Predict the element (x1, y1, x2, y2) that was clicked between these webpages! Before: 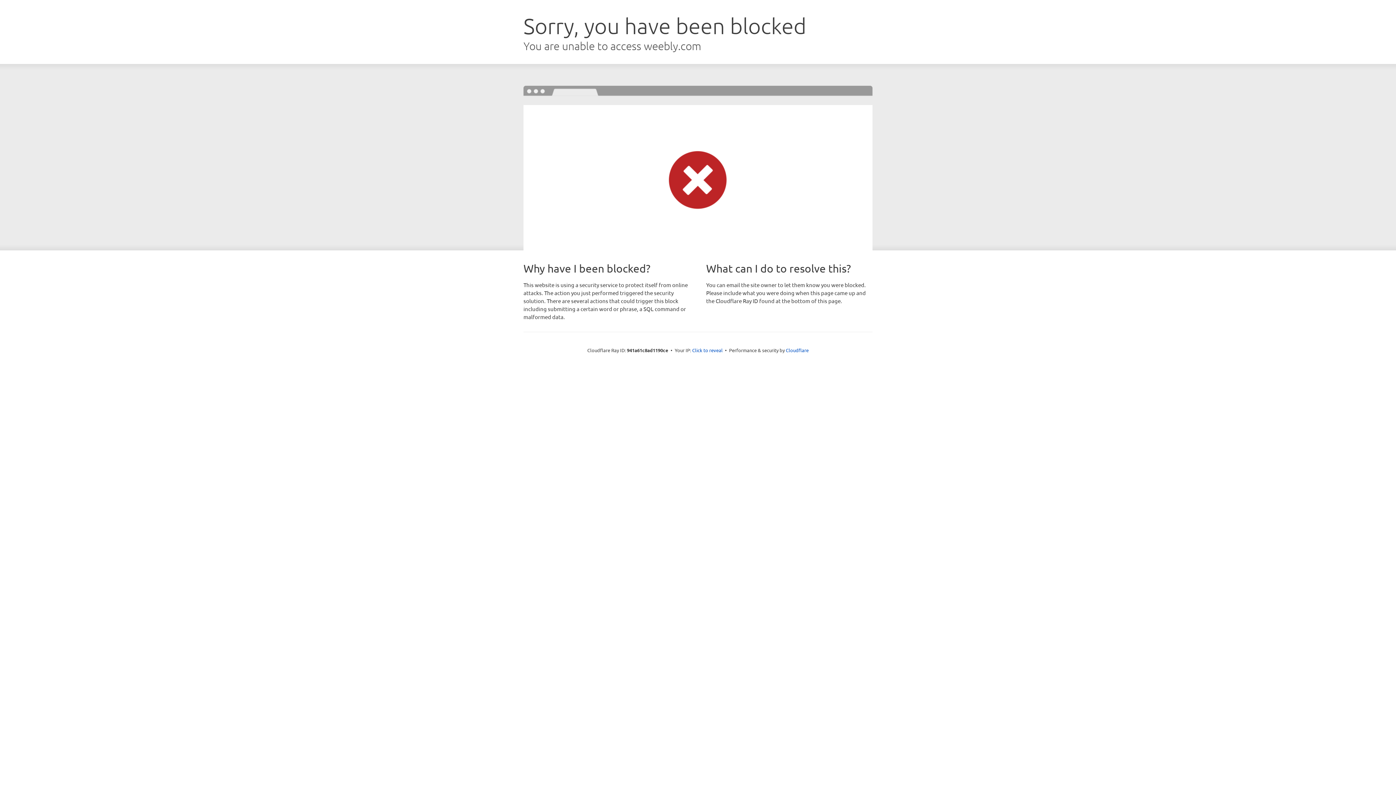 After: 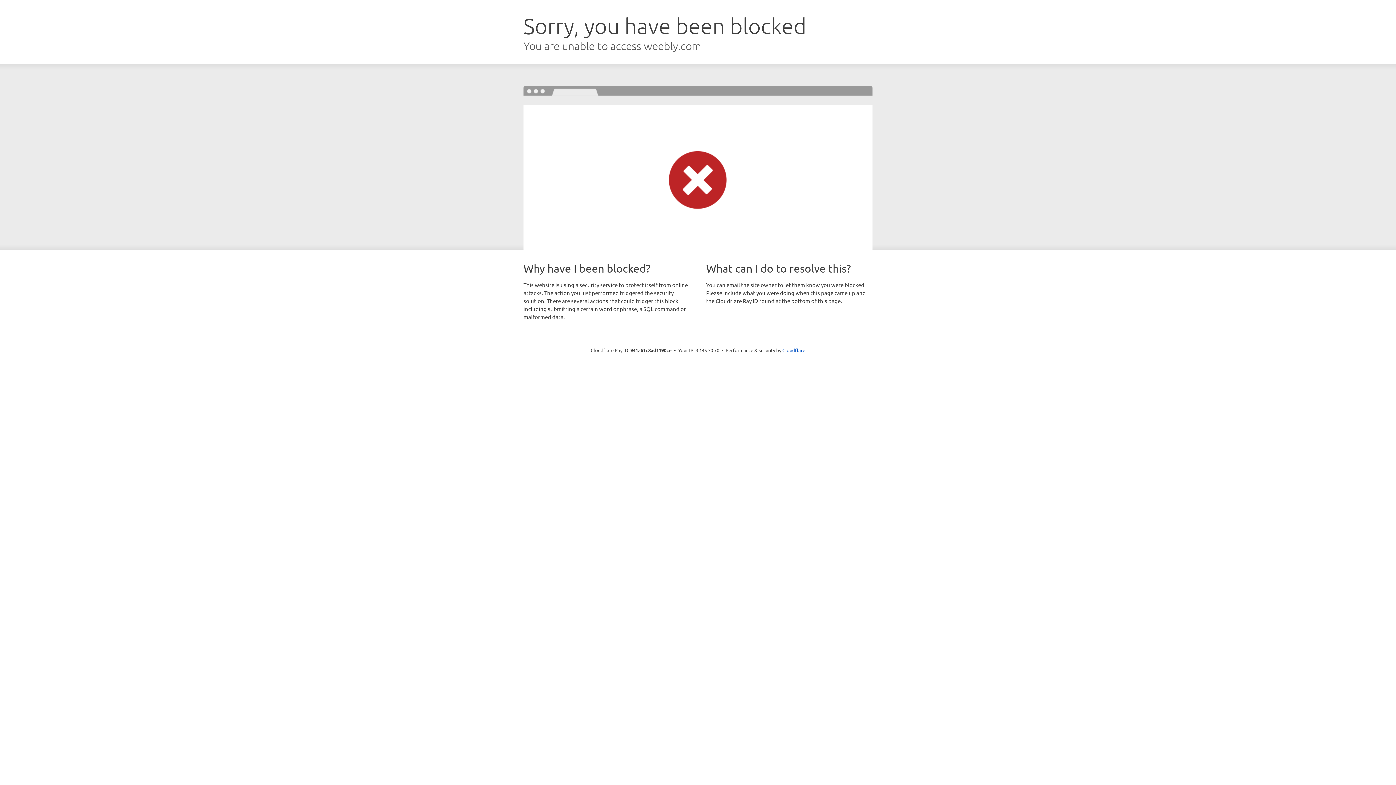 Action: bbox: (692, 346, 722, 353) label: Click to reveal